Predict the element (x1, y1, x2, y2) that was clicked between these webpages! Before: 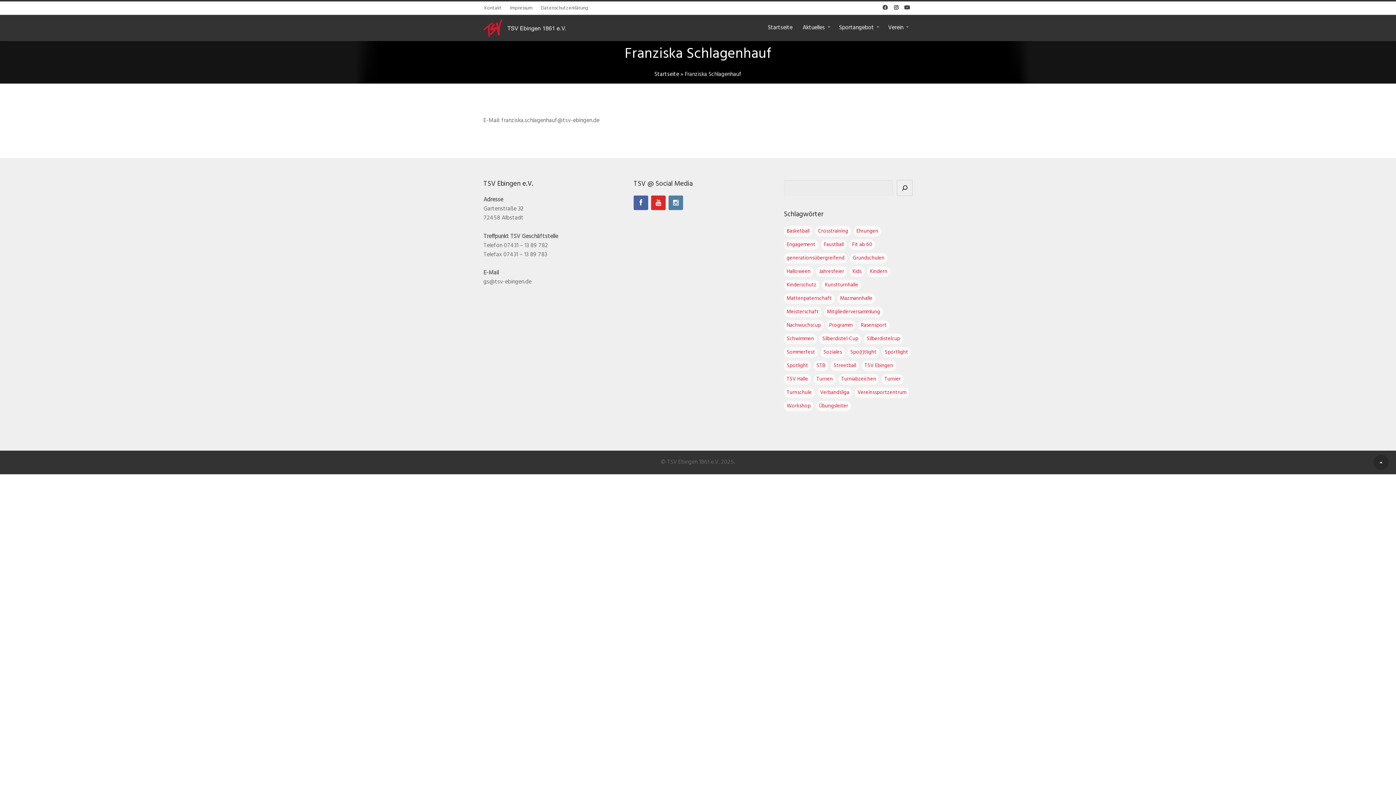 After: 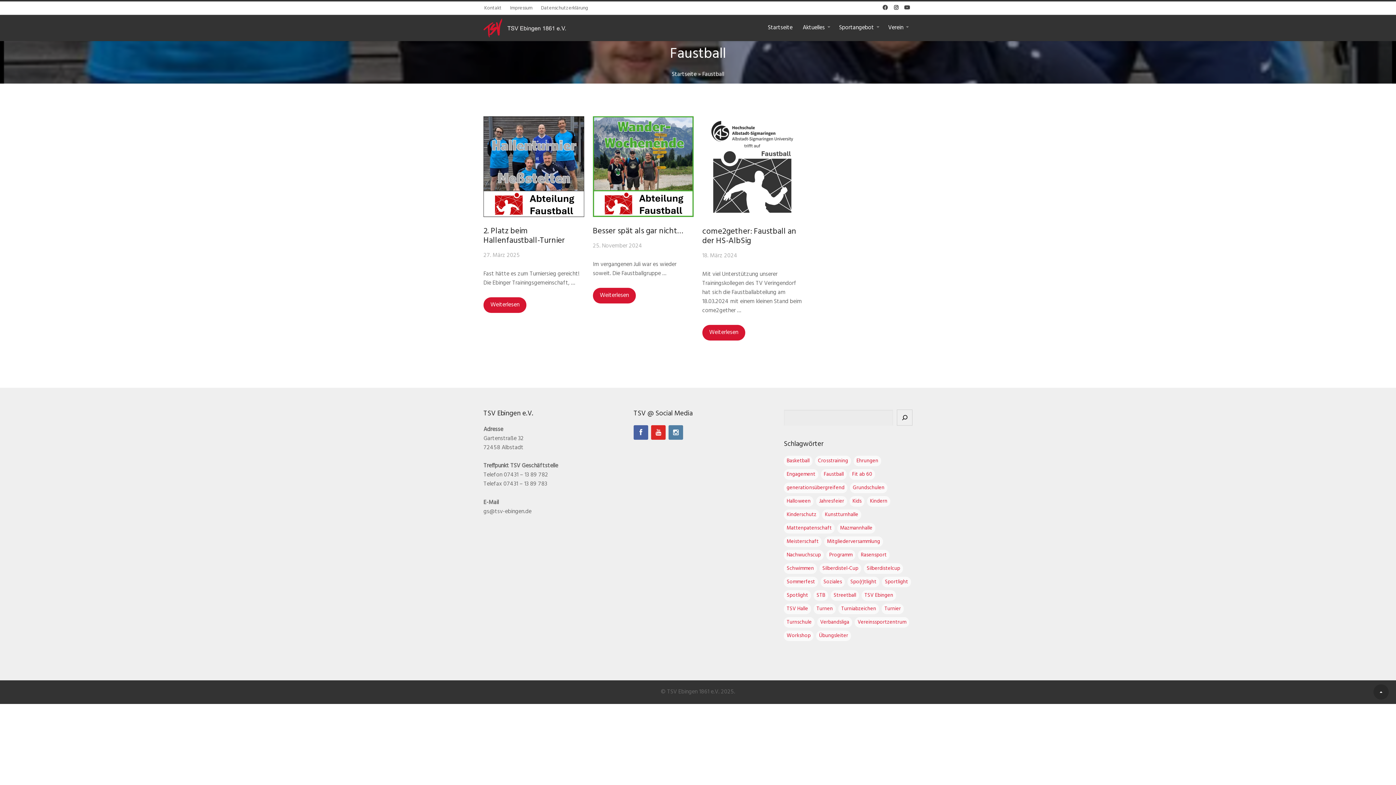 Action: label: Faustball (3 Einträge) bbox: (821, 239, 846, 250)